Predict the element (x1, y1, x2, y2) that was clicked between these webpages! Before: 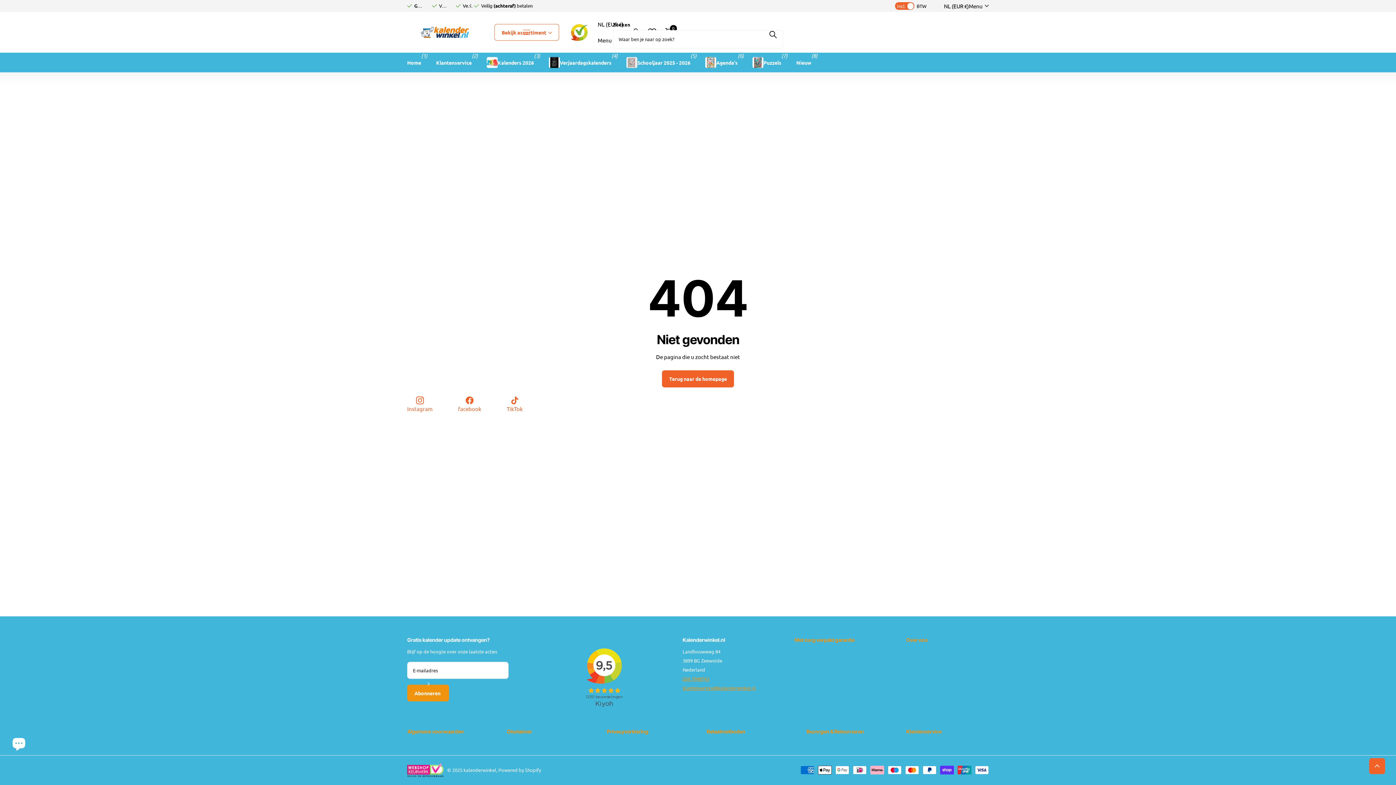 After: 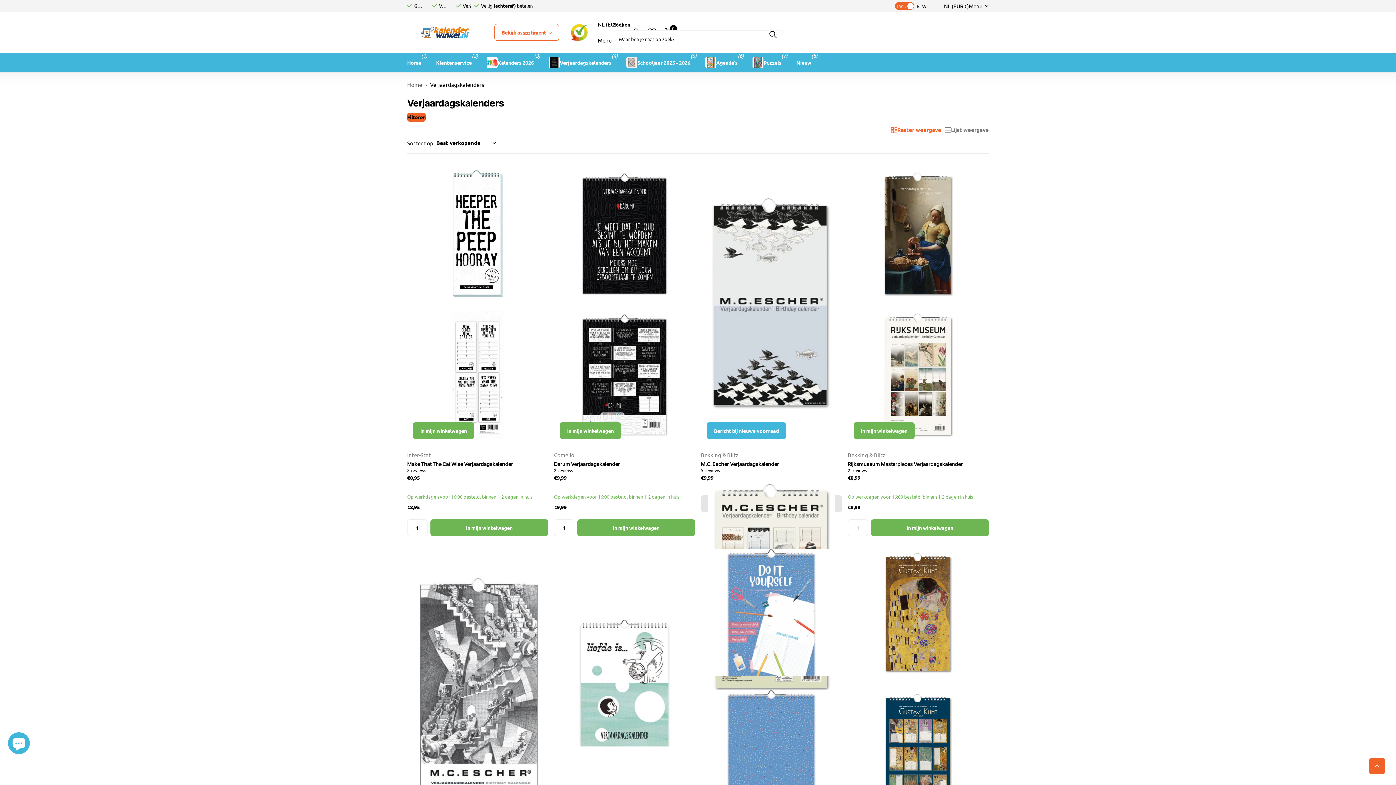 Action: bbox: (549, 52, 611, 72) label: Verjaardagskalenders